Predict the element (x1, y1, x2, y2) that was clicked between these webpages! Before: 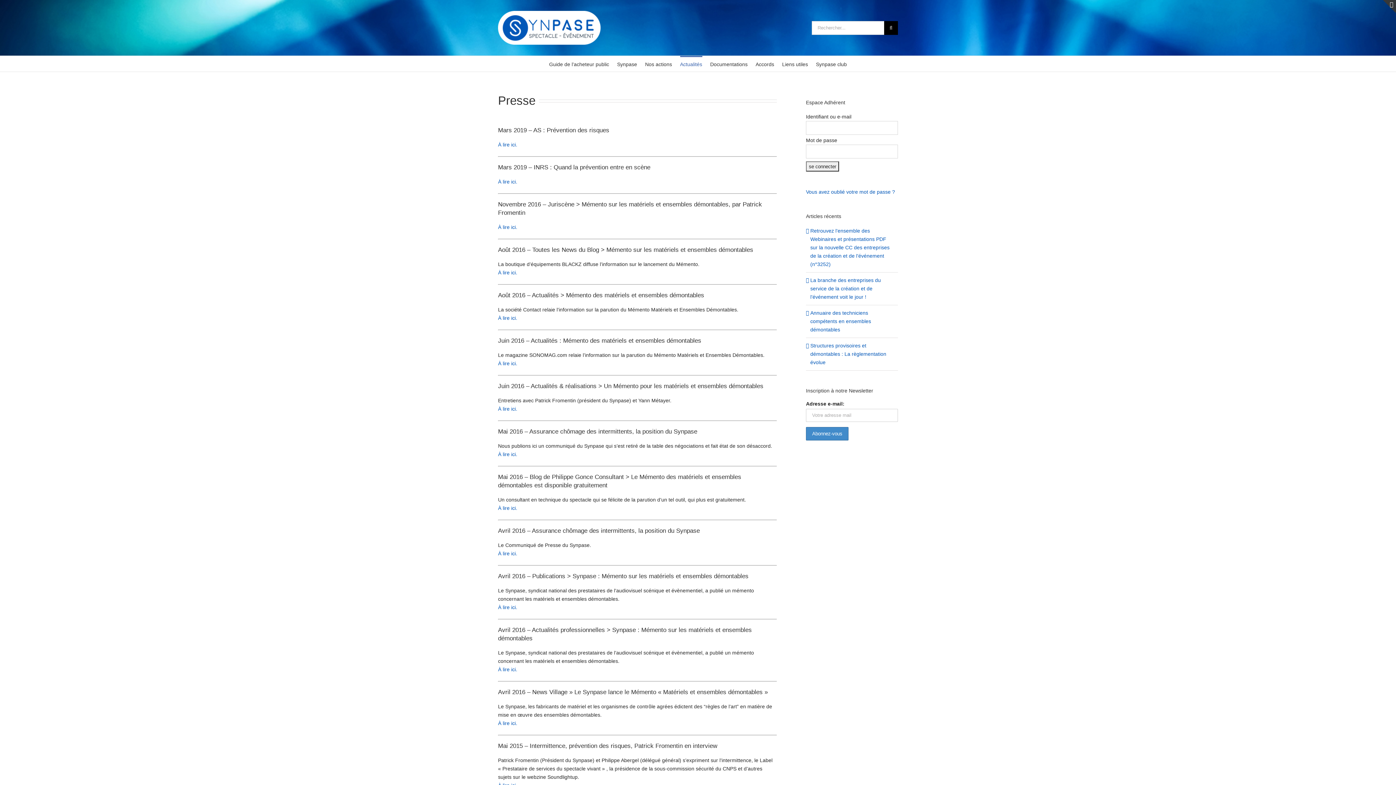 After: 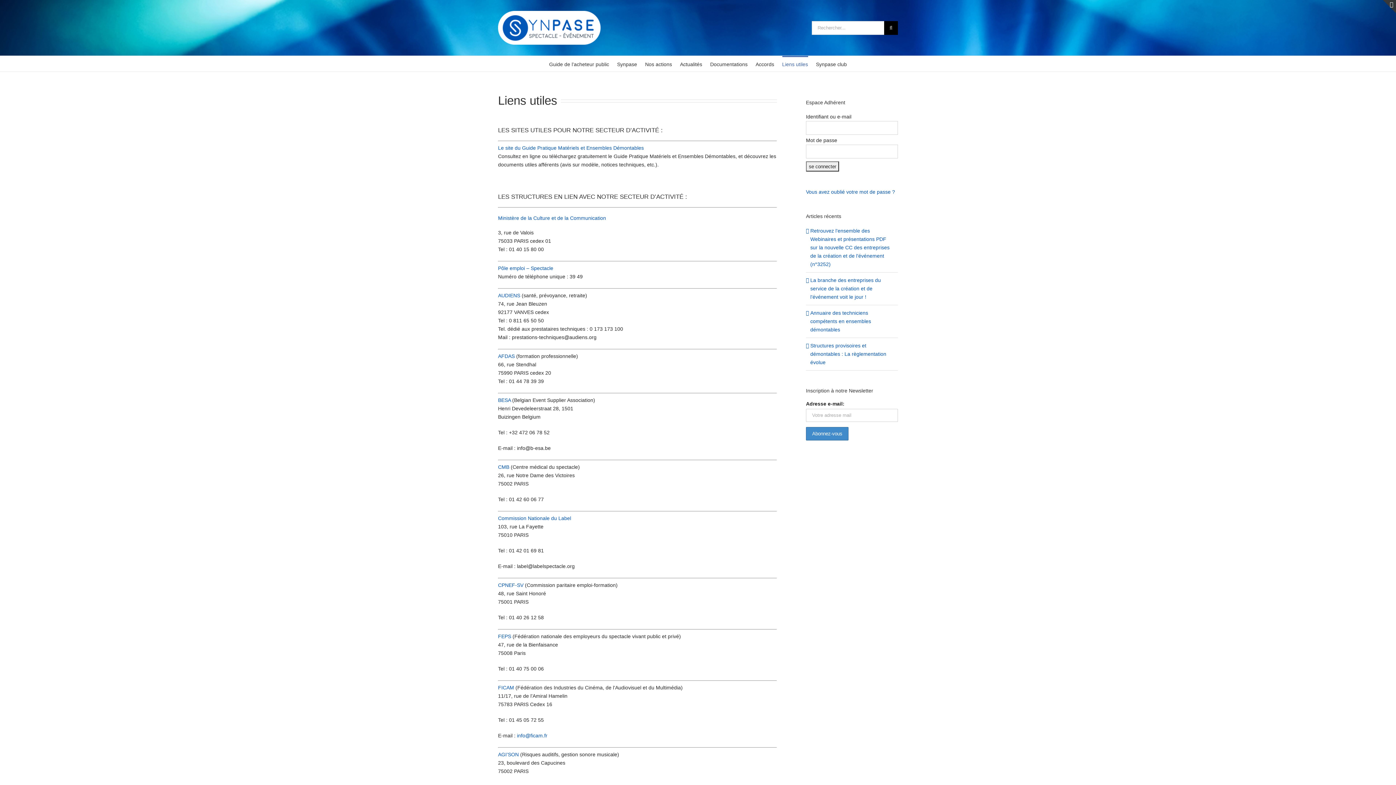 Action: bbox: (782, 56, 808, 71) label: Liens utiles